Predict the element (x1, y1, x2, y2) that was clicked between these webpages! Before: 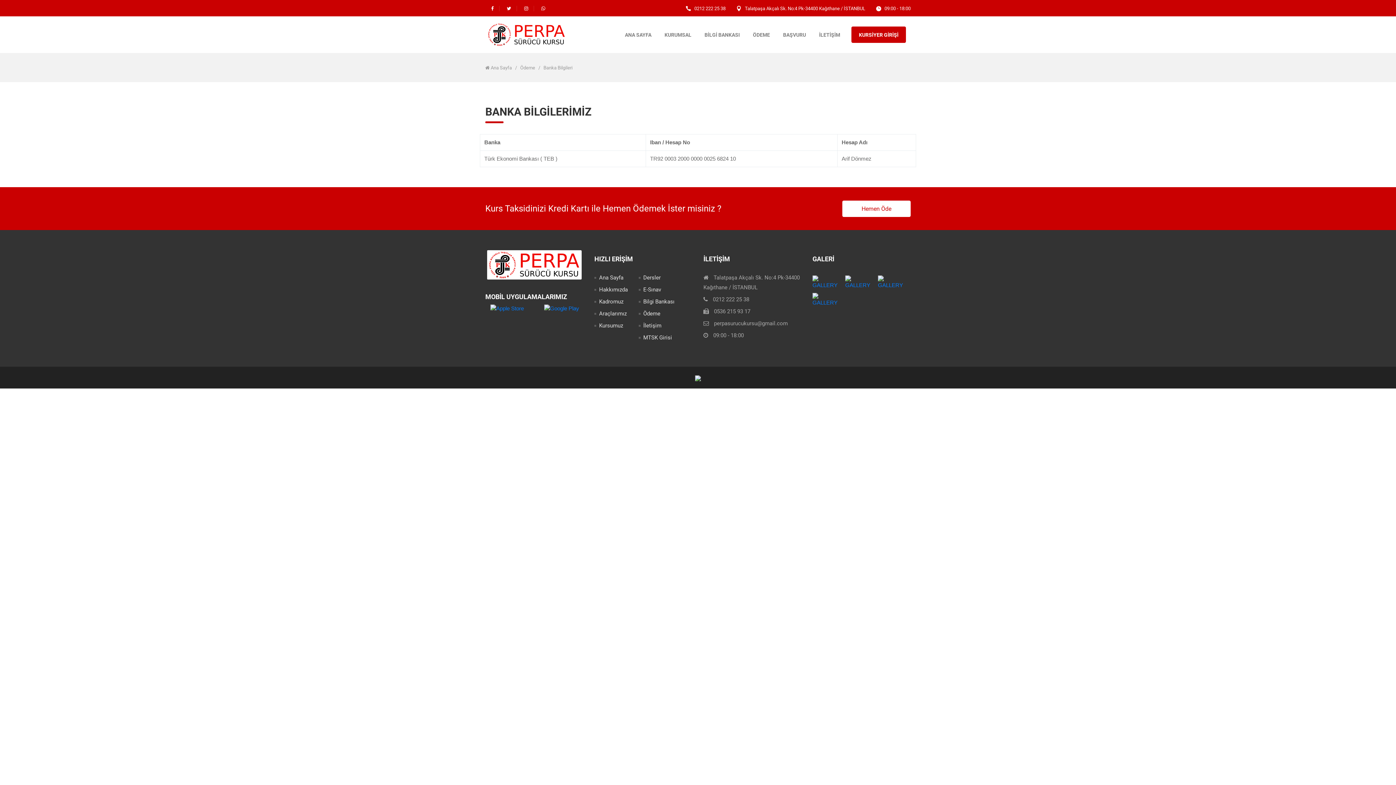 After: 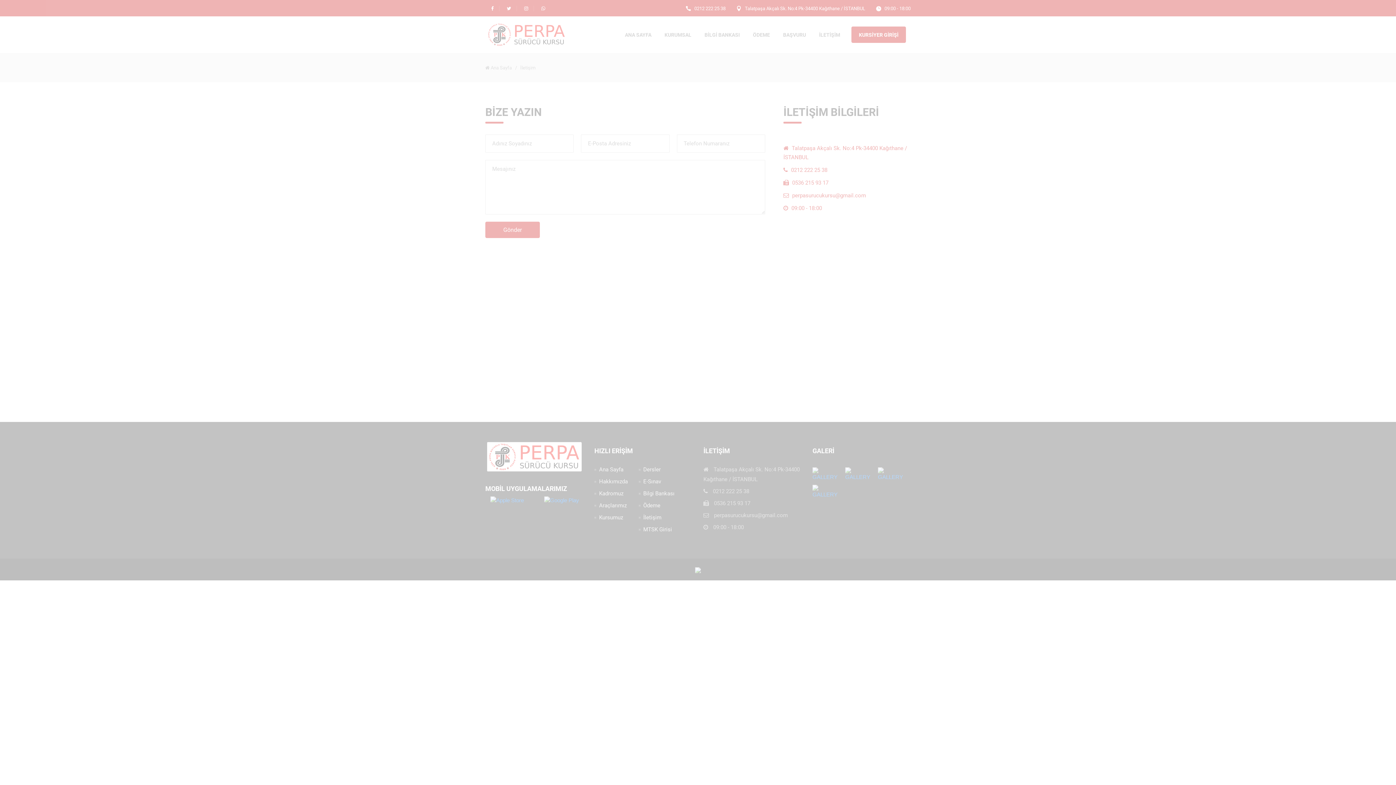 Action: label: İLETİŞİM bbox: (817, 30, 842, 39)